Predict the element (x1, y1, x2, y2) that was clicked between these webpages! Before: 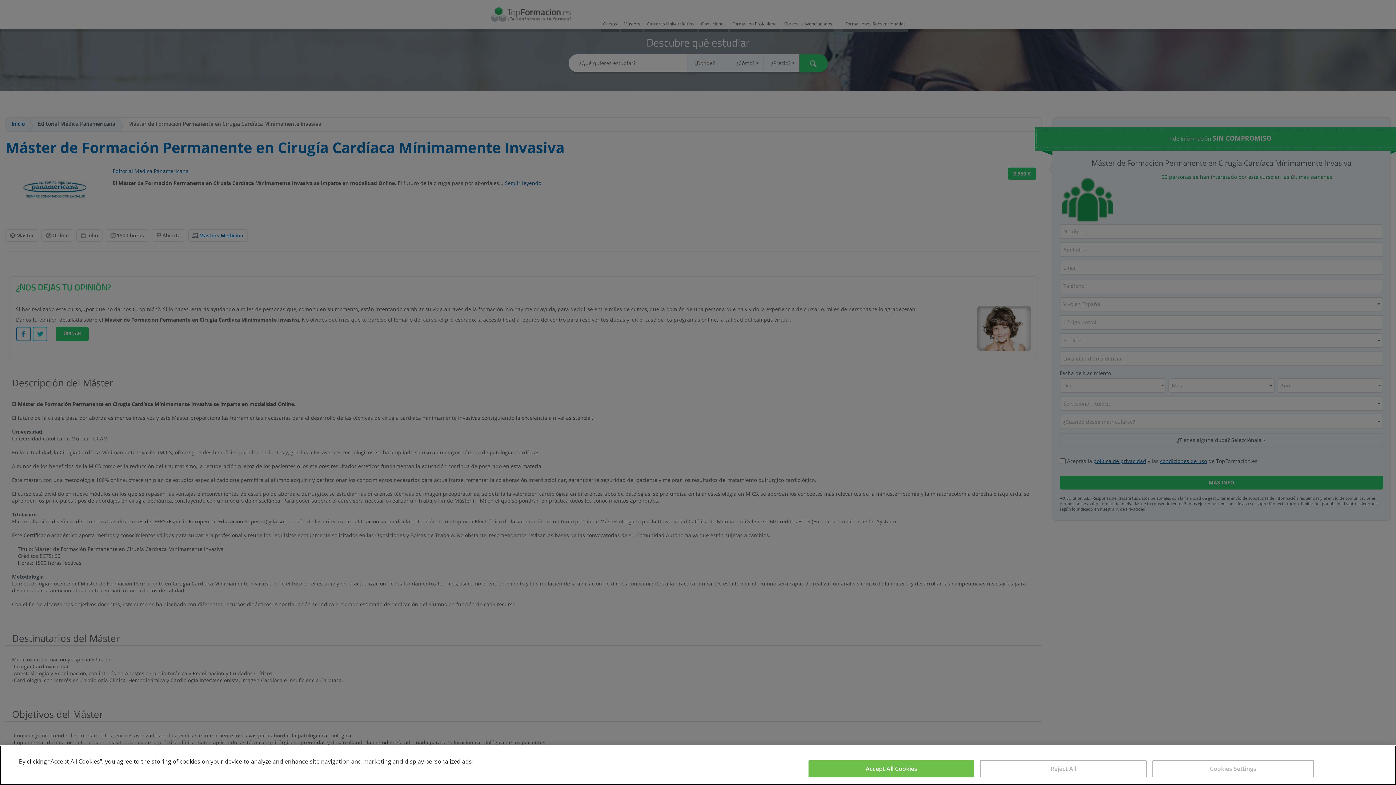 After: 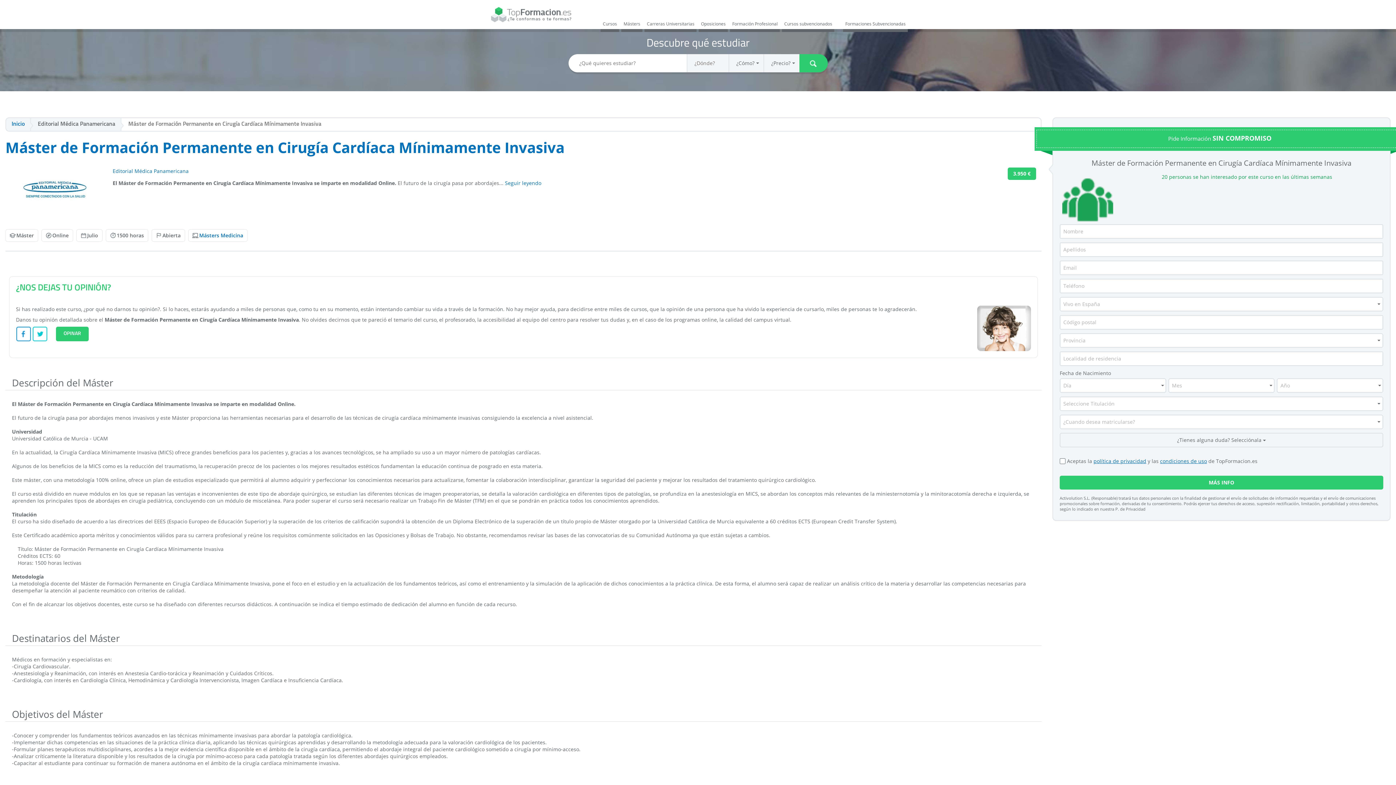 Action: bbox: (808, 760, 974, 777) label: Accept All Cookies